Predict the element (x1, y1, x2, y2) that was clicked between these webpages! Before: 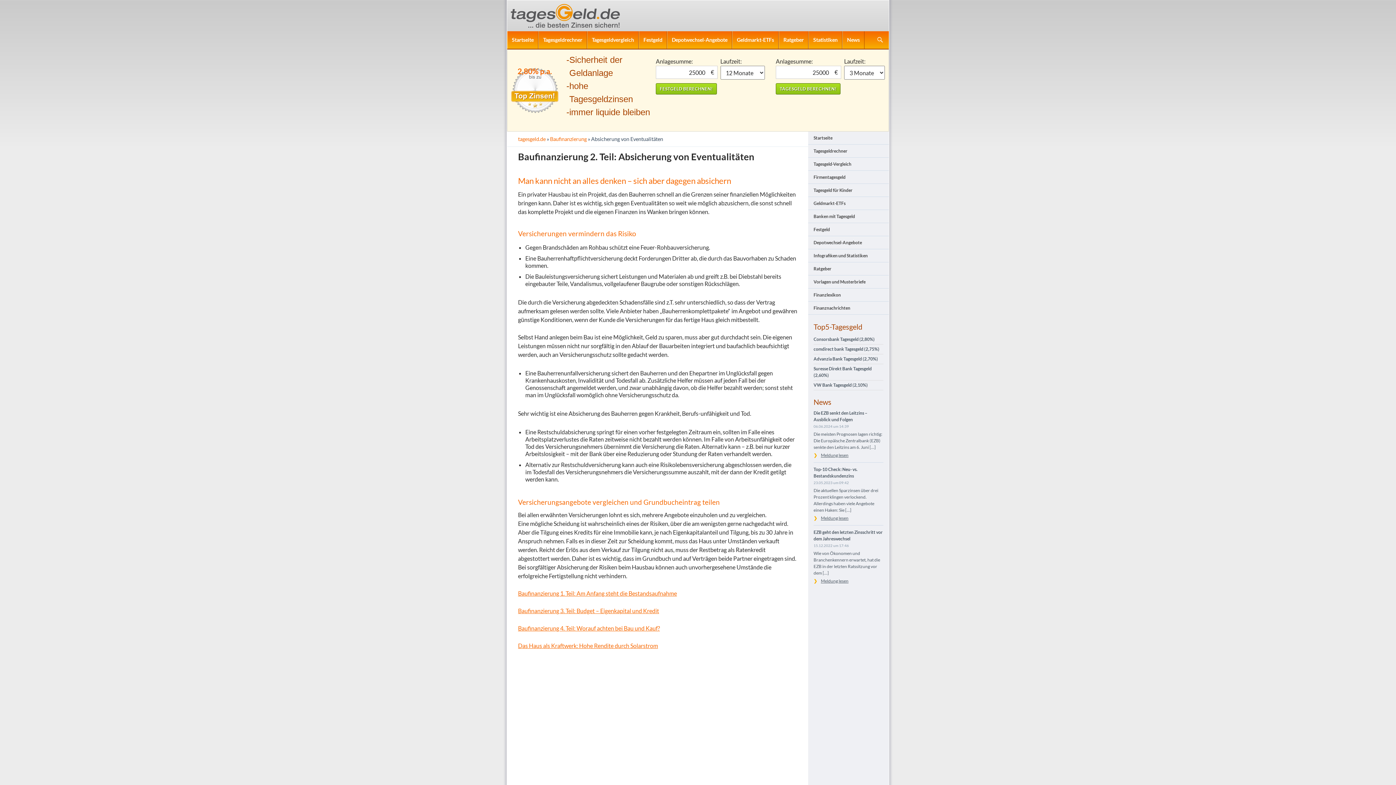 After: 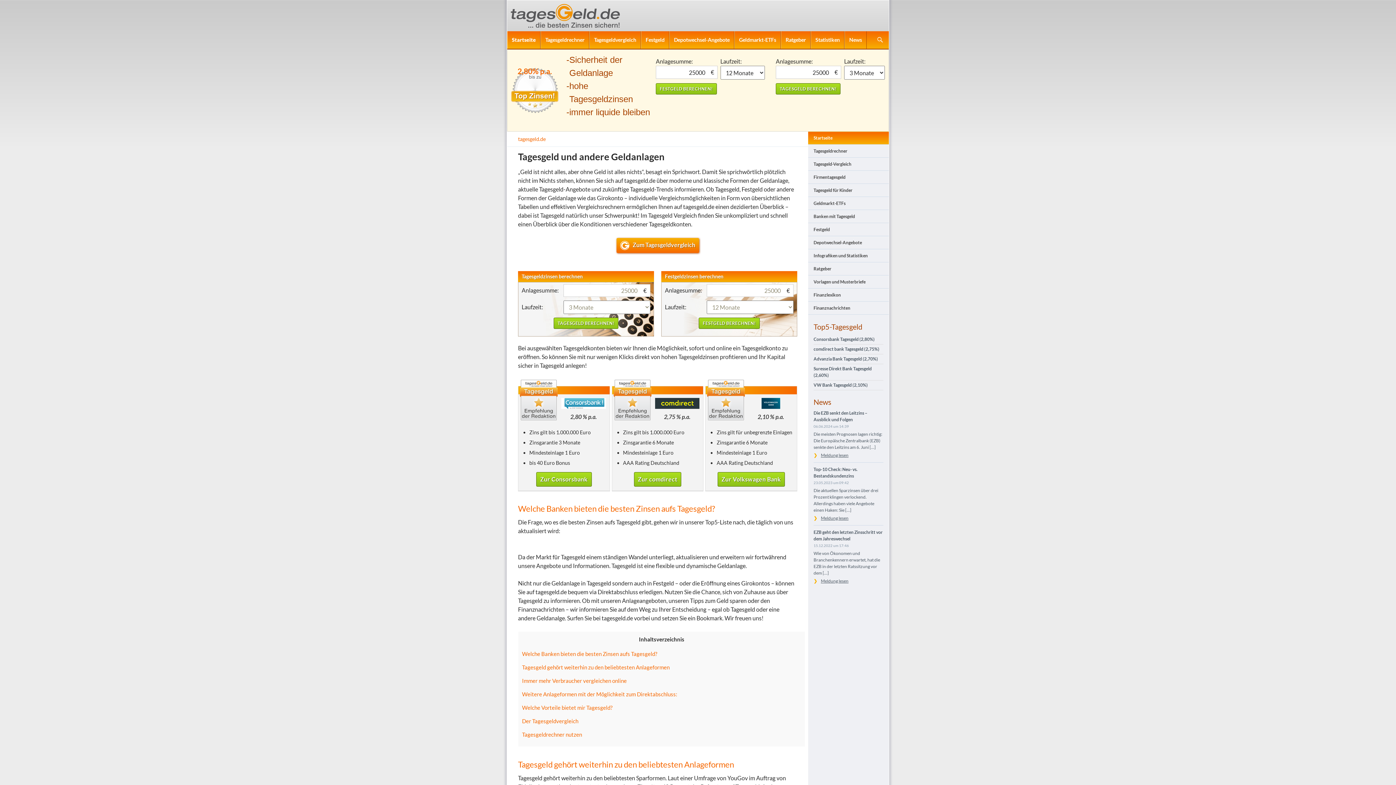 Action: bbox: (510, 11, 620, 18)